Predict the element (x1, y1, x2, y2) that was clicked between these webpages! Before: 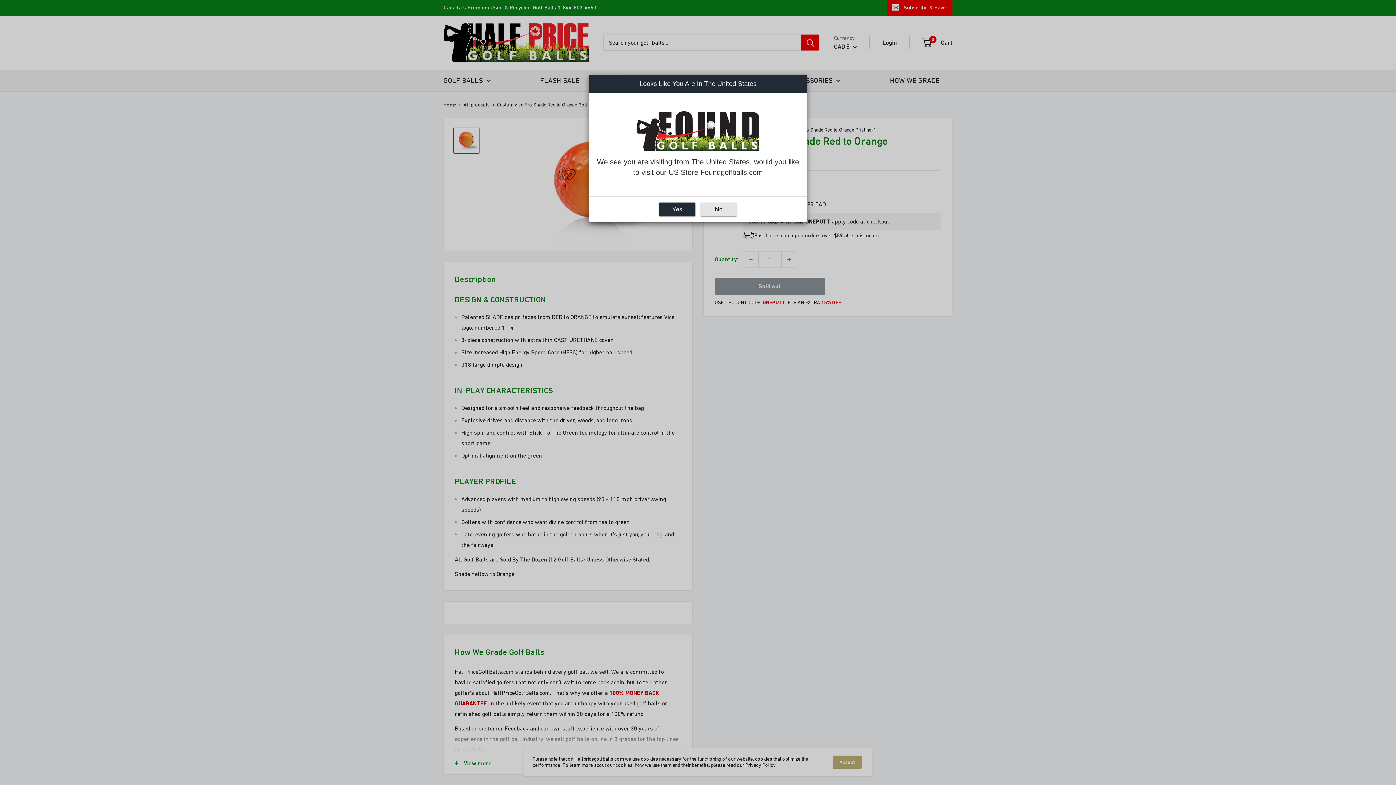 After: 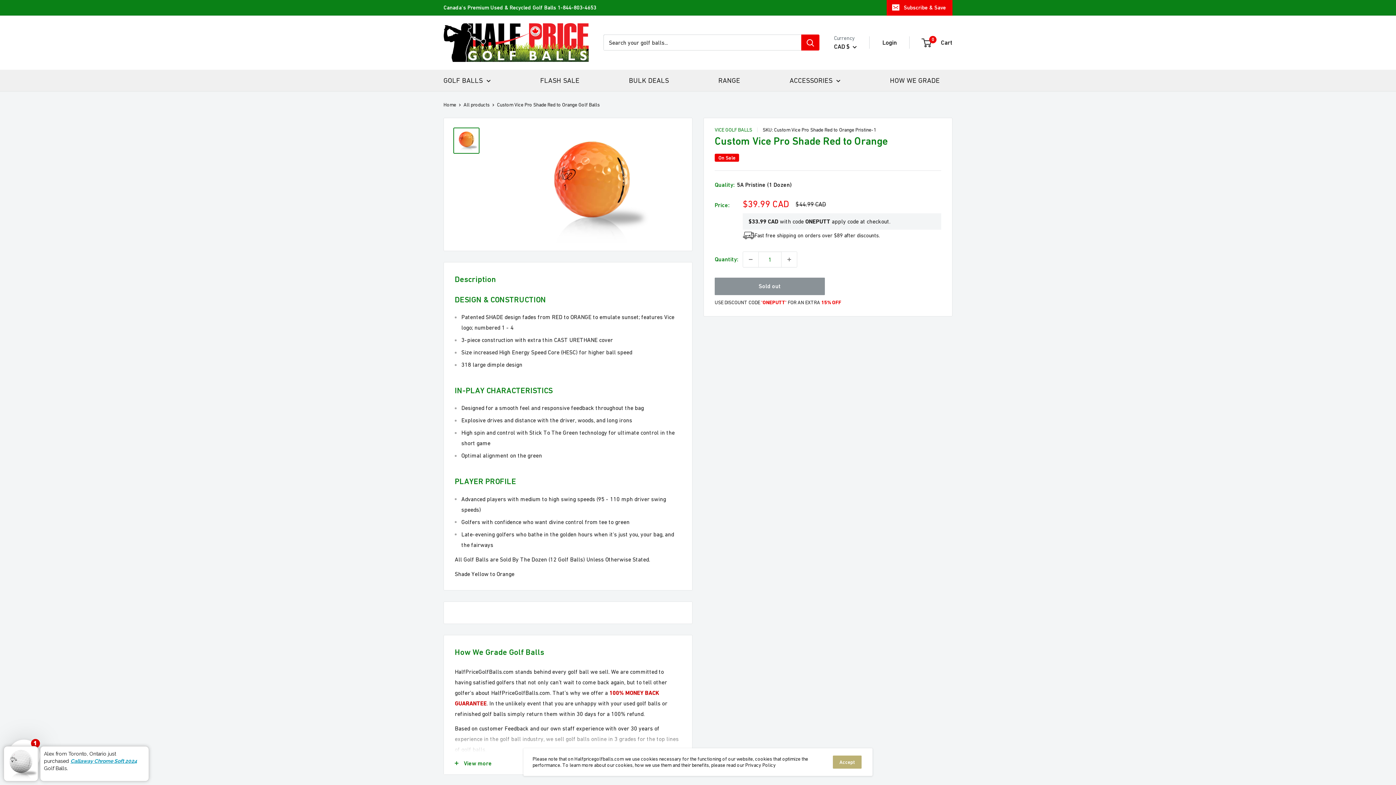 Action: bbox: (700, 202, 737, 216) label: No